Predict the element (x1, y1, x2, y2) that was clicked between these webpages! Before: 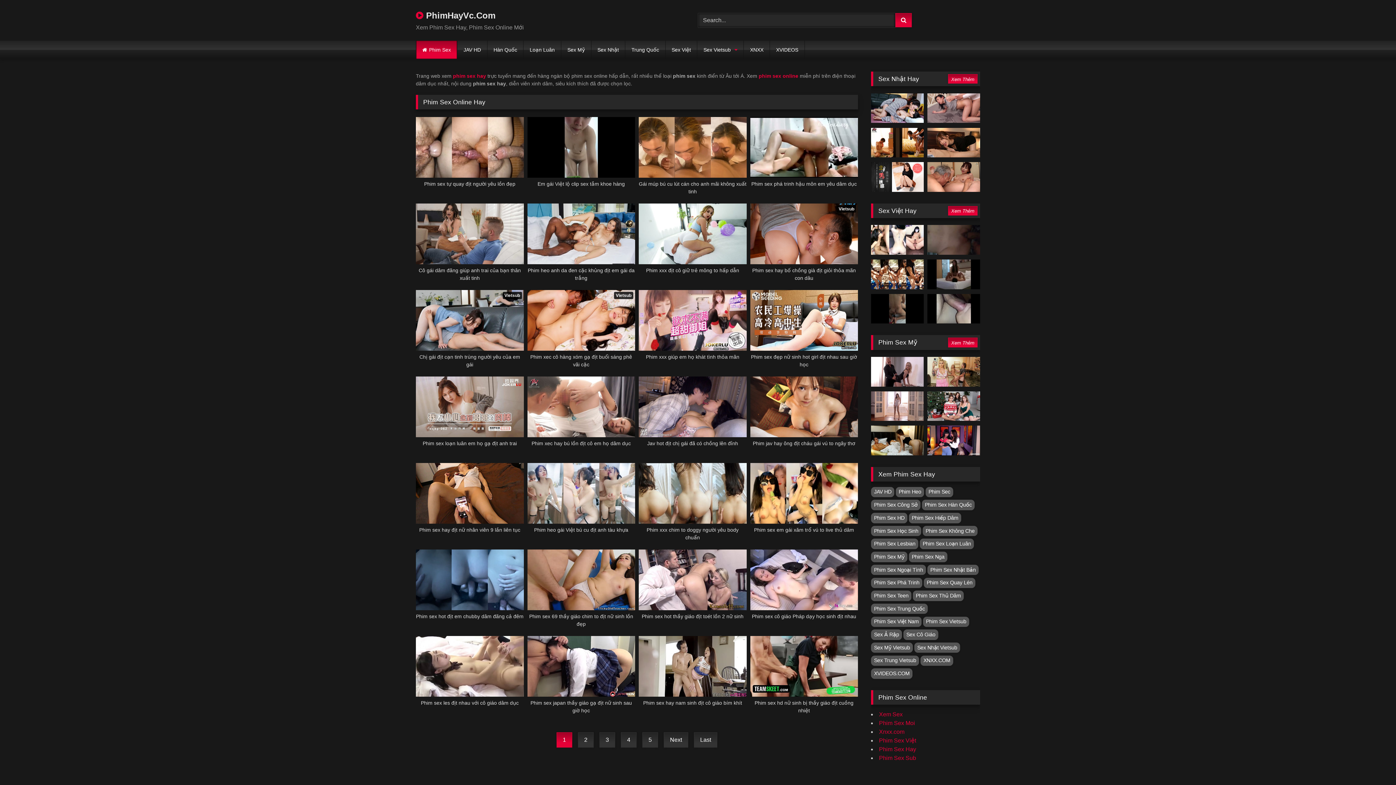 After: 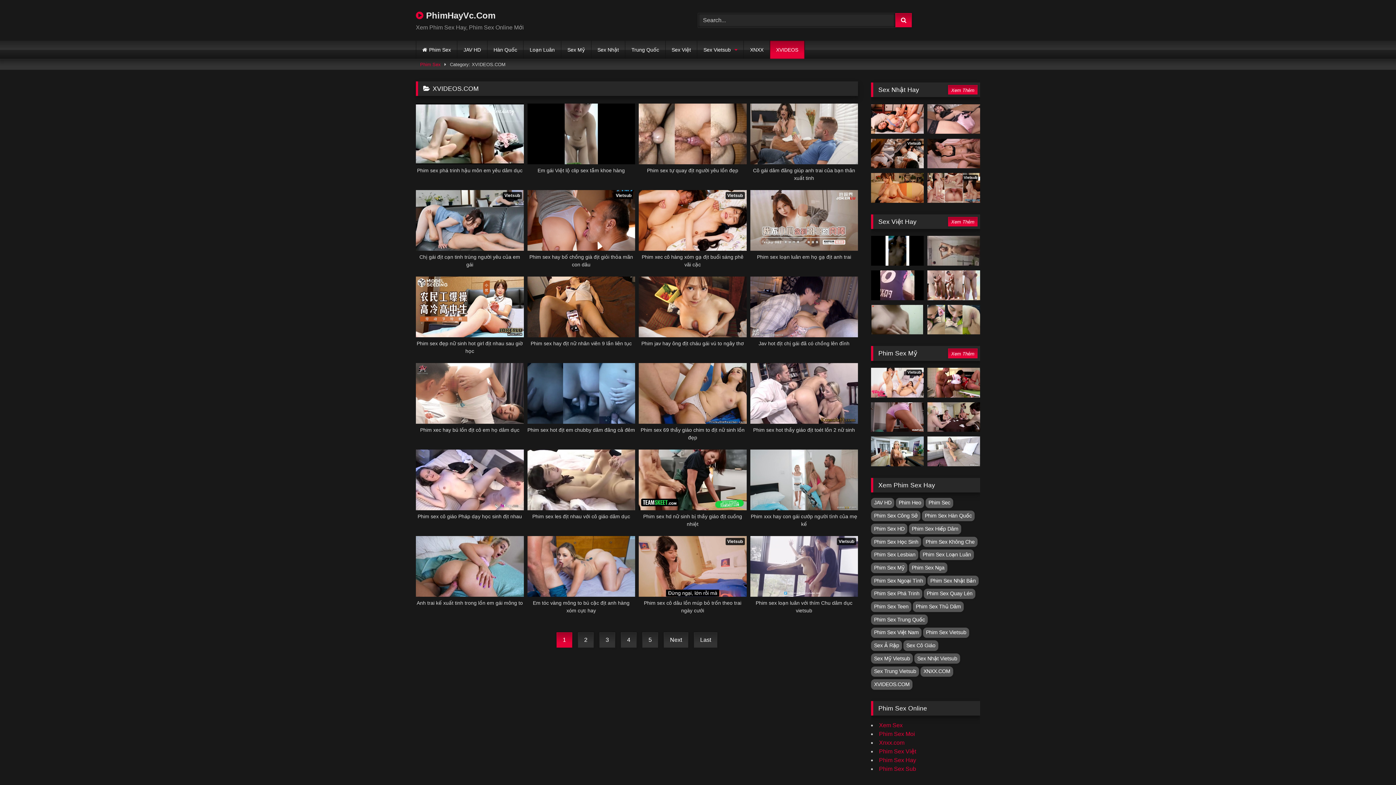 Action: bbox: (770, 40, 804, 58) label: XVIDEOS